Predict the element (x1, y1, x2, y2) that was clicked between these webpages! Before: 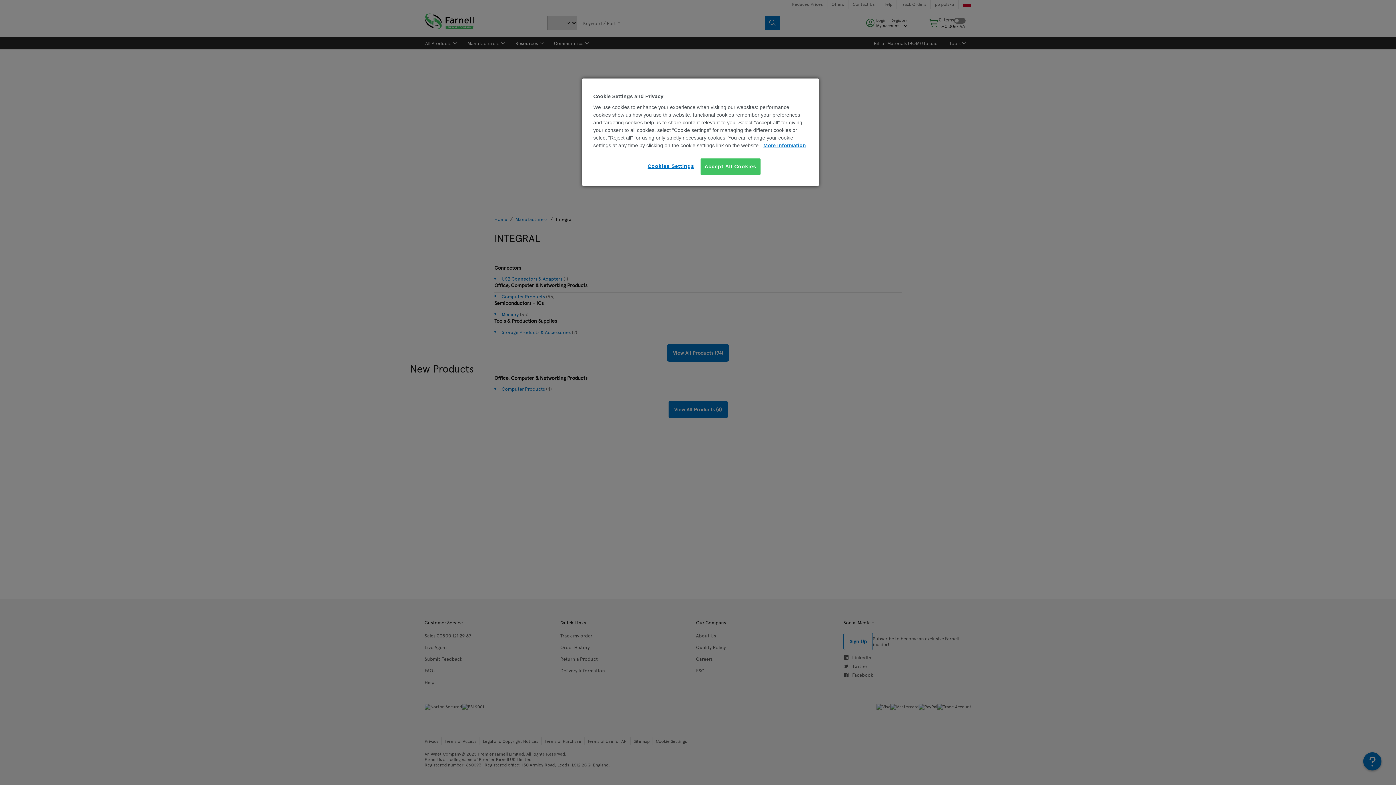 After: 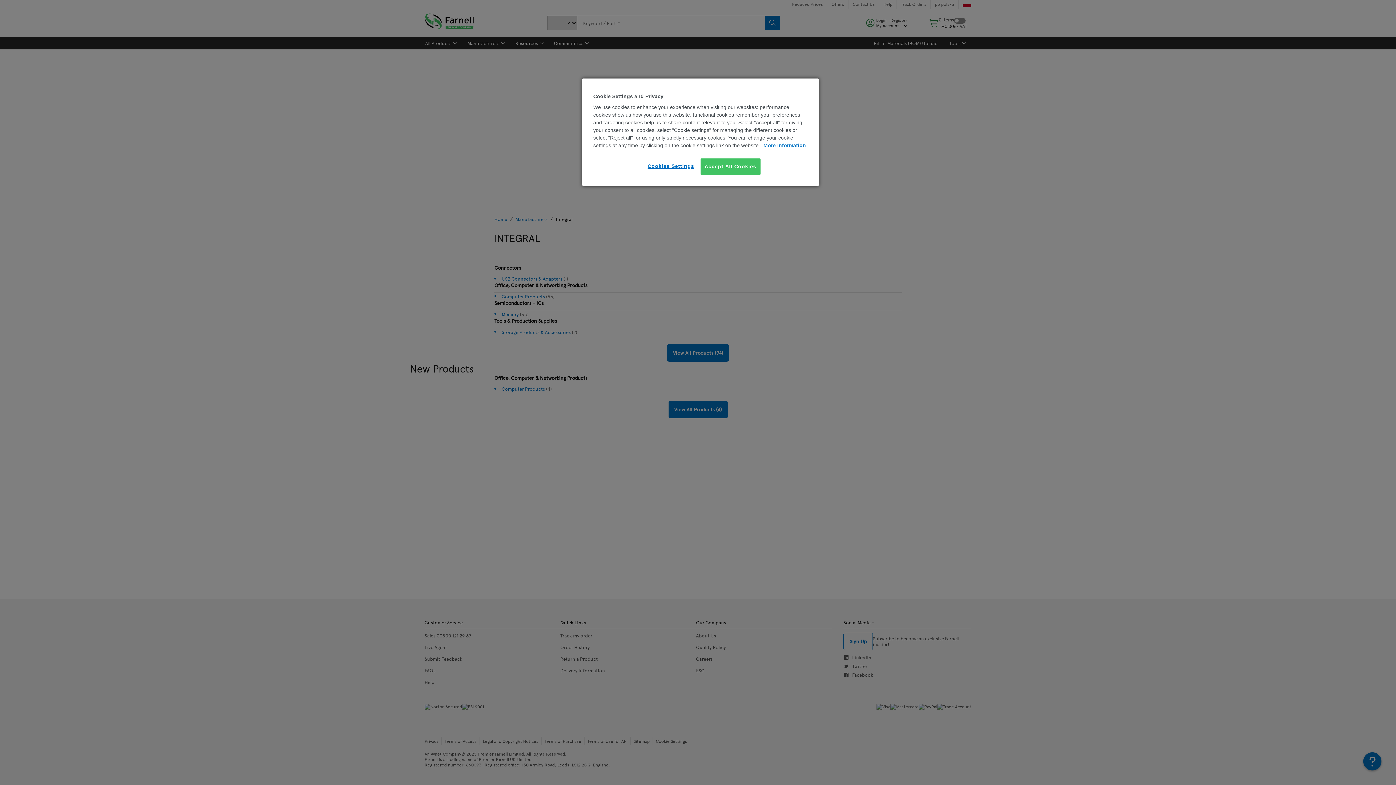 Action: bbox: (763, 142, 806, 148) label: More information about your privacy, opens in a new tab